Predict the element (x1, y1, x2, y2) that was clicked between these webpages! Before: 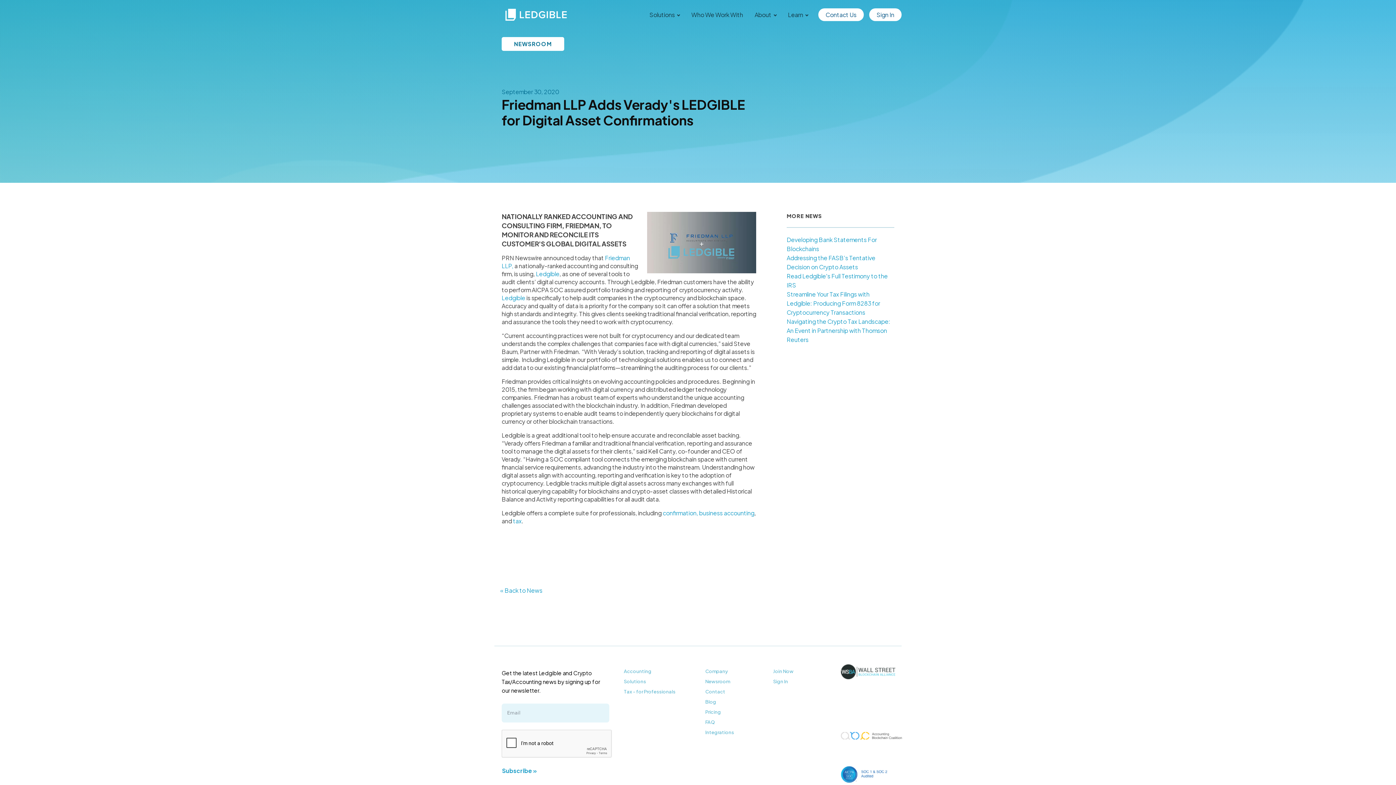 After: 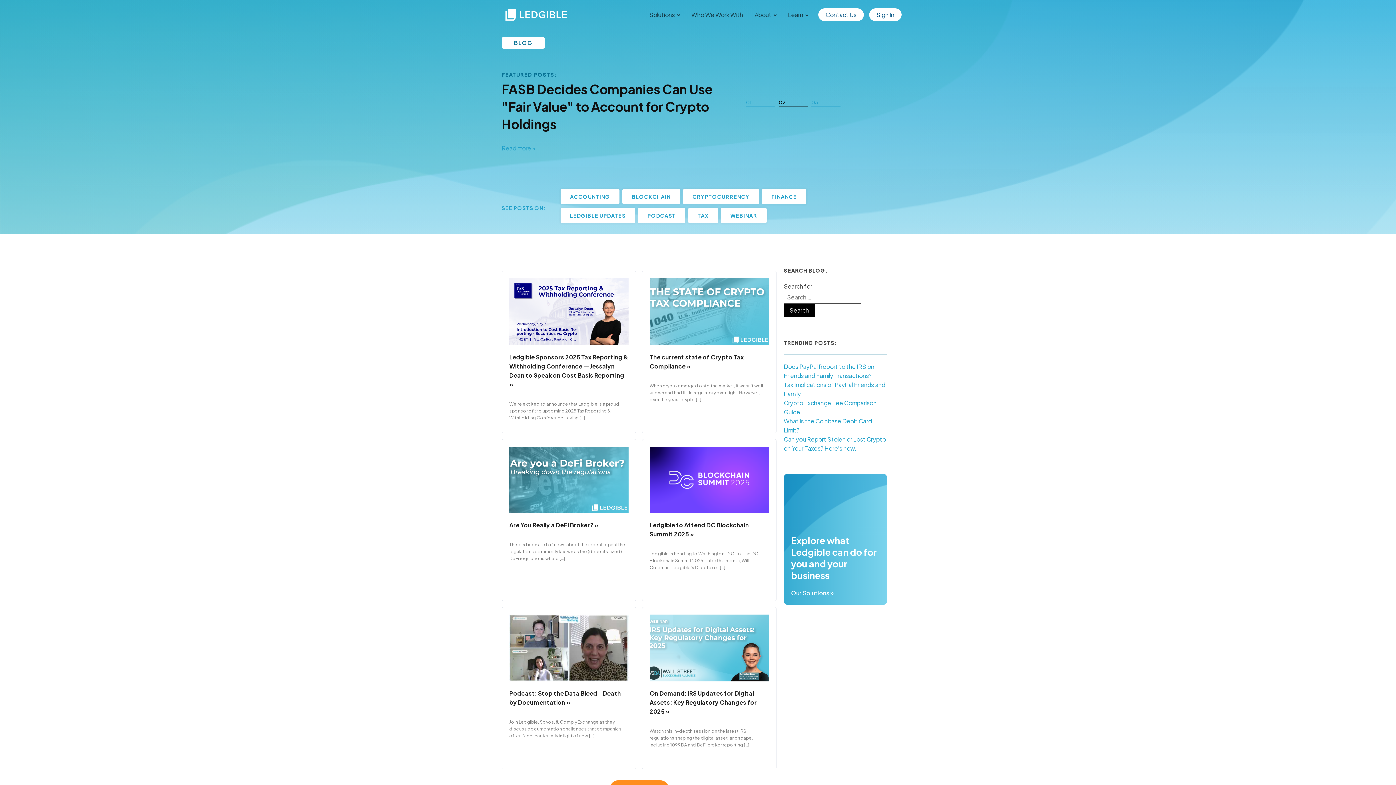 Action: label: Blog bbox: (705, 699, 716, 704)